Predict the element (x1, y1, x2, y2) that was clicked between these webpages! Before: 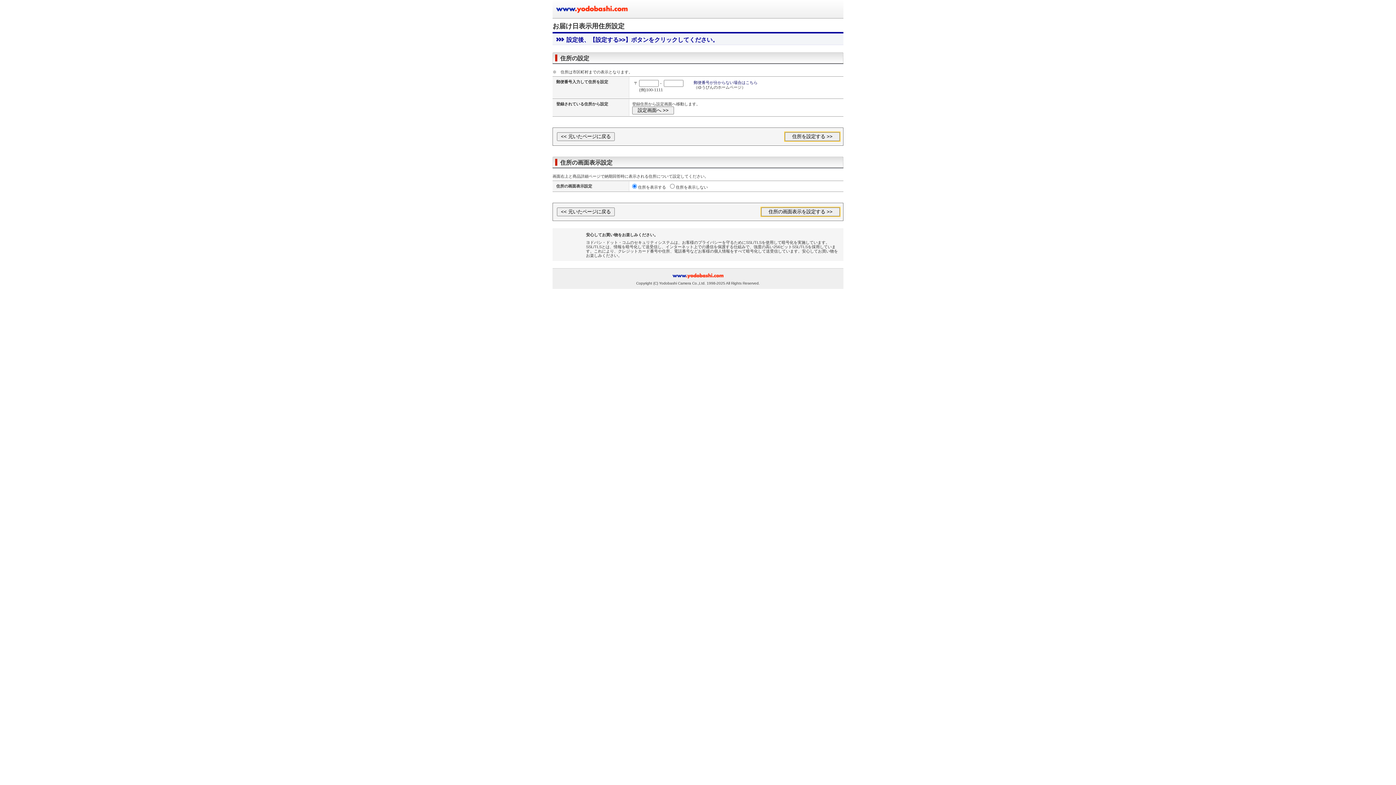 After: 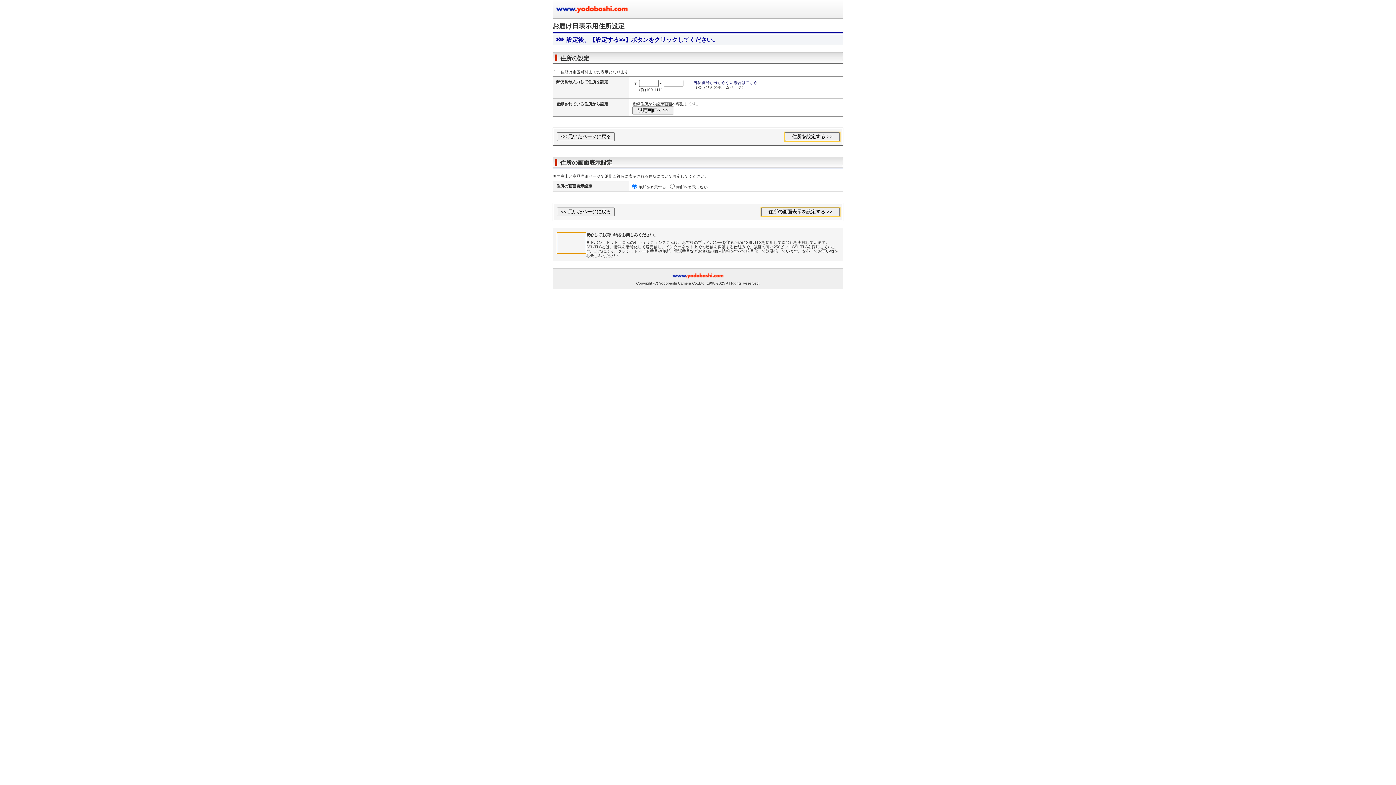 Action: bbox: (557, 232, 586, 253)